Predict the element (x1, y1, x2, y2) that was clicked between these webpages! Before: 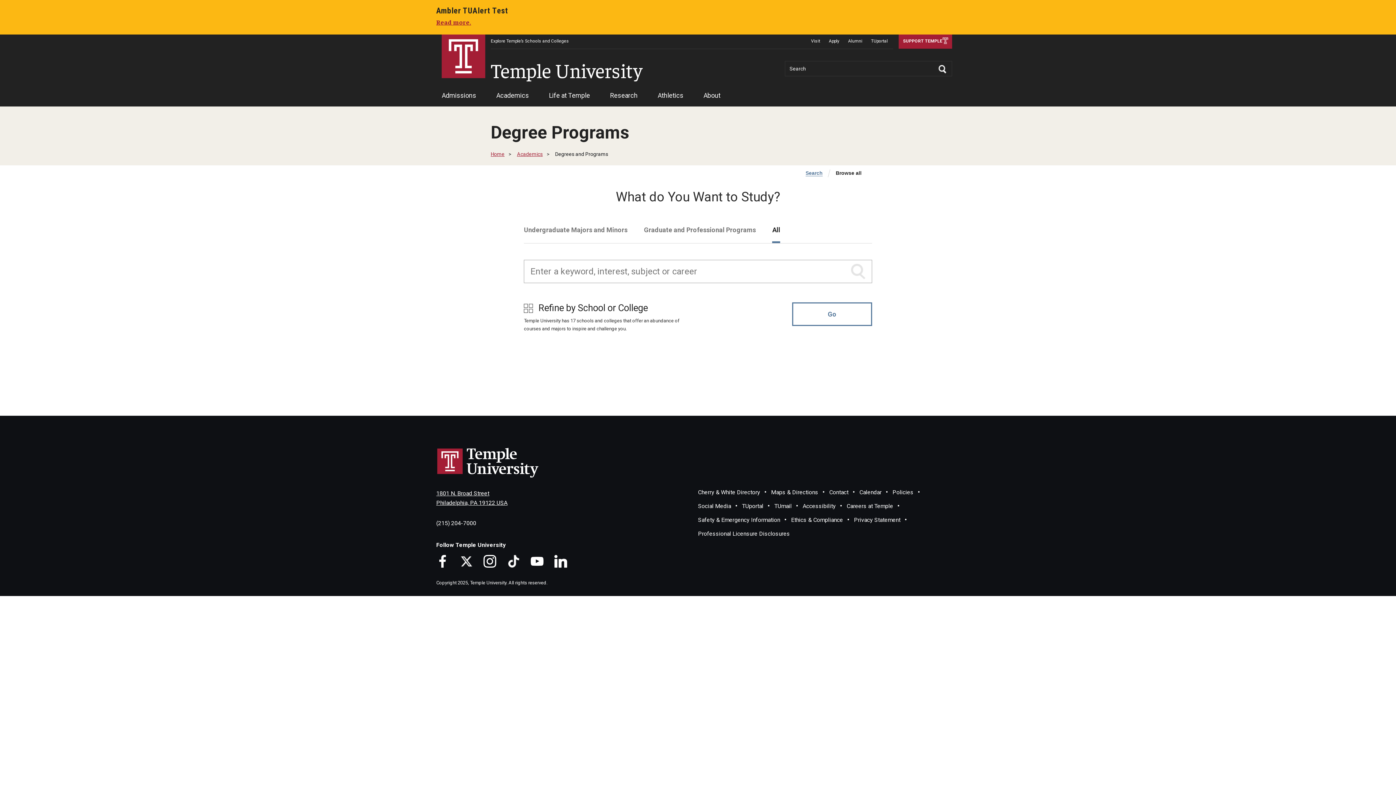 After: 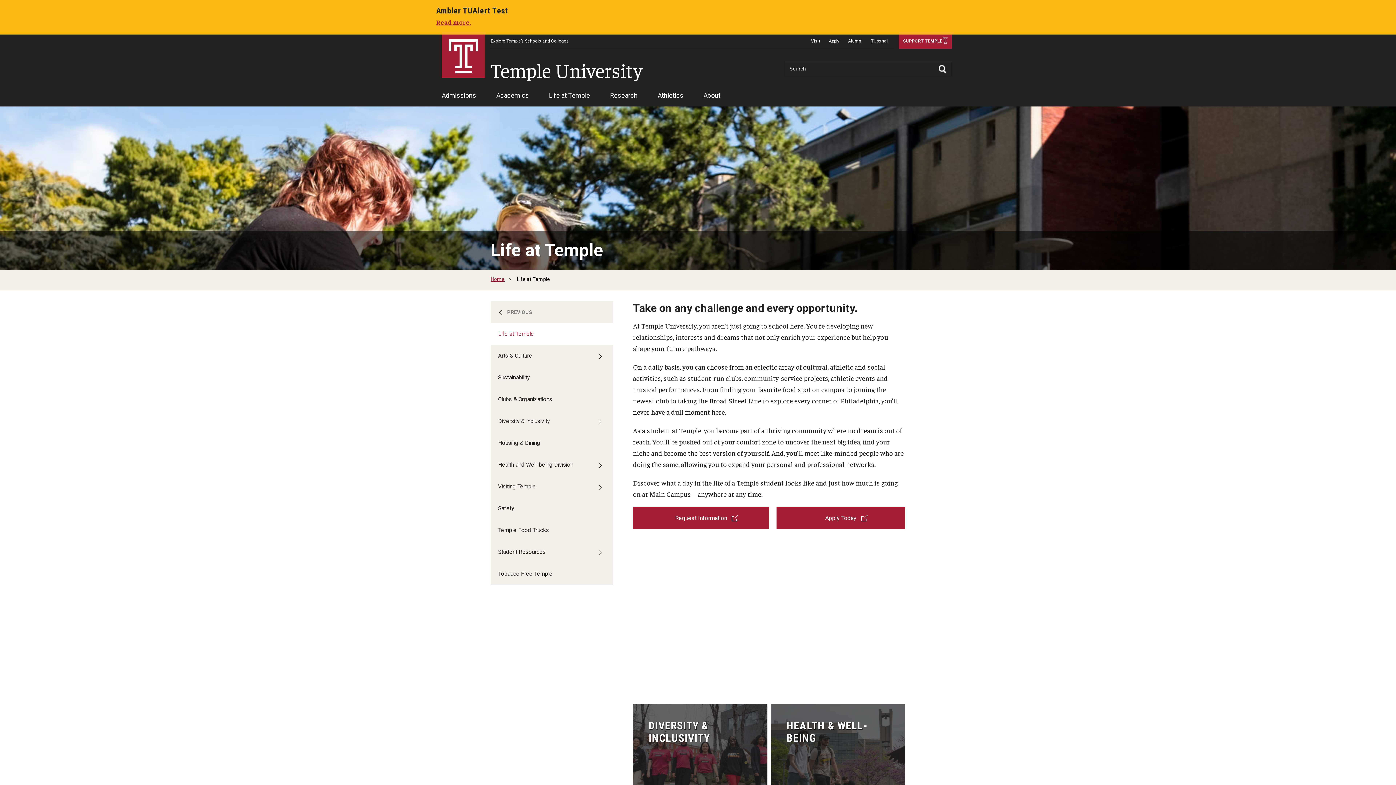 Action: label: Life at Temple bbox: (549, 88, 590, 106)